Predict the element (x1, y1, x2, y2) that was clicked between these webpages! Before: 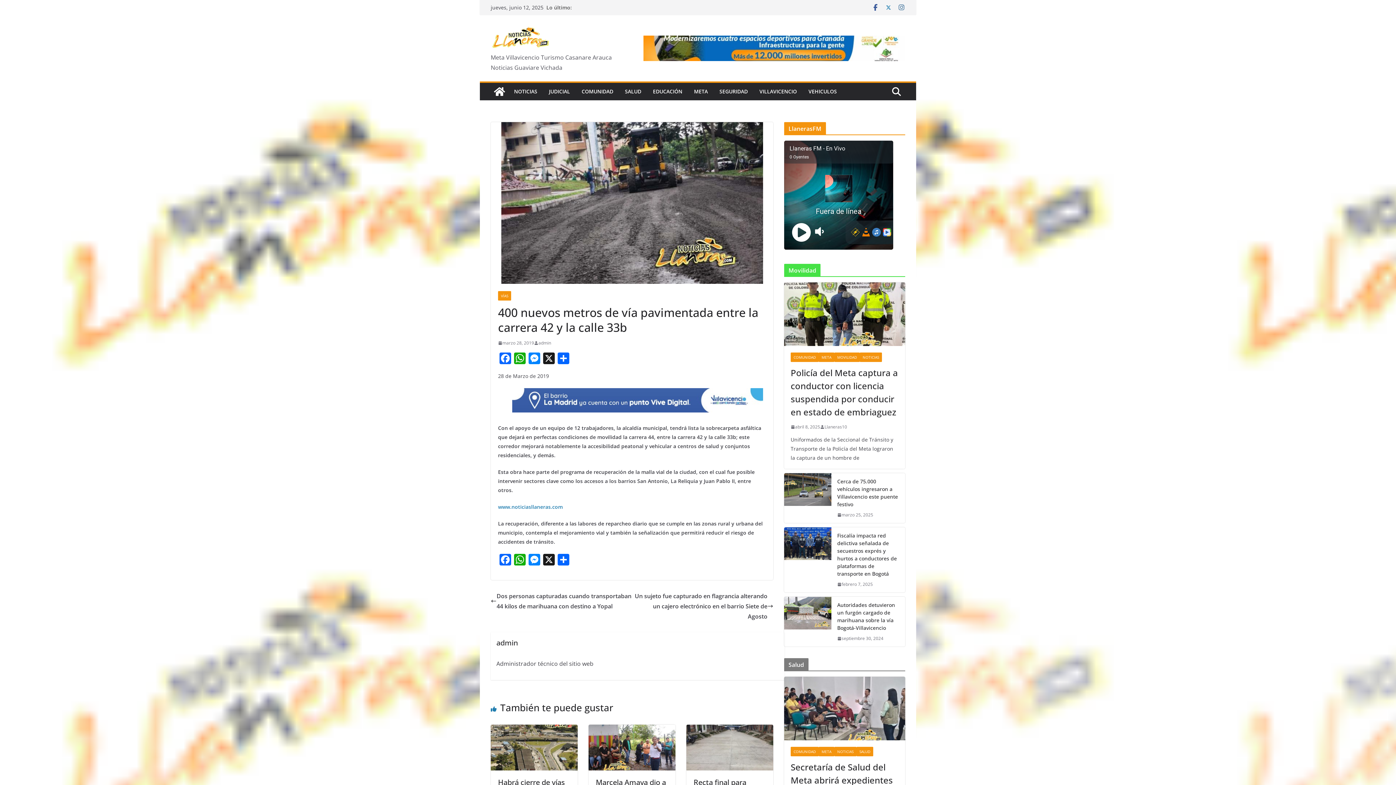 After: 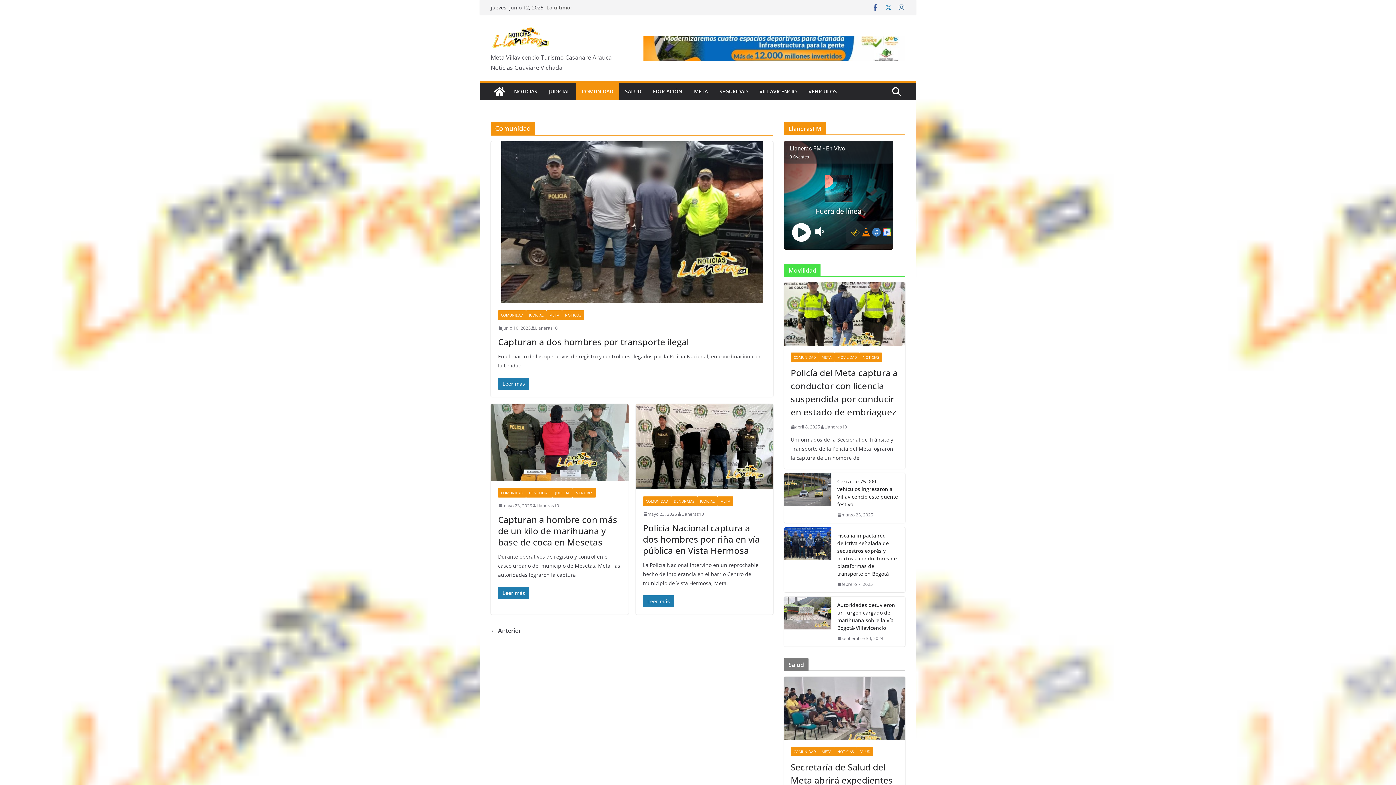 Action: label: COMUNIDAD bbox: (790, 352, 818, 362)